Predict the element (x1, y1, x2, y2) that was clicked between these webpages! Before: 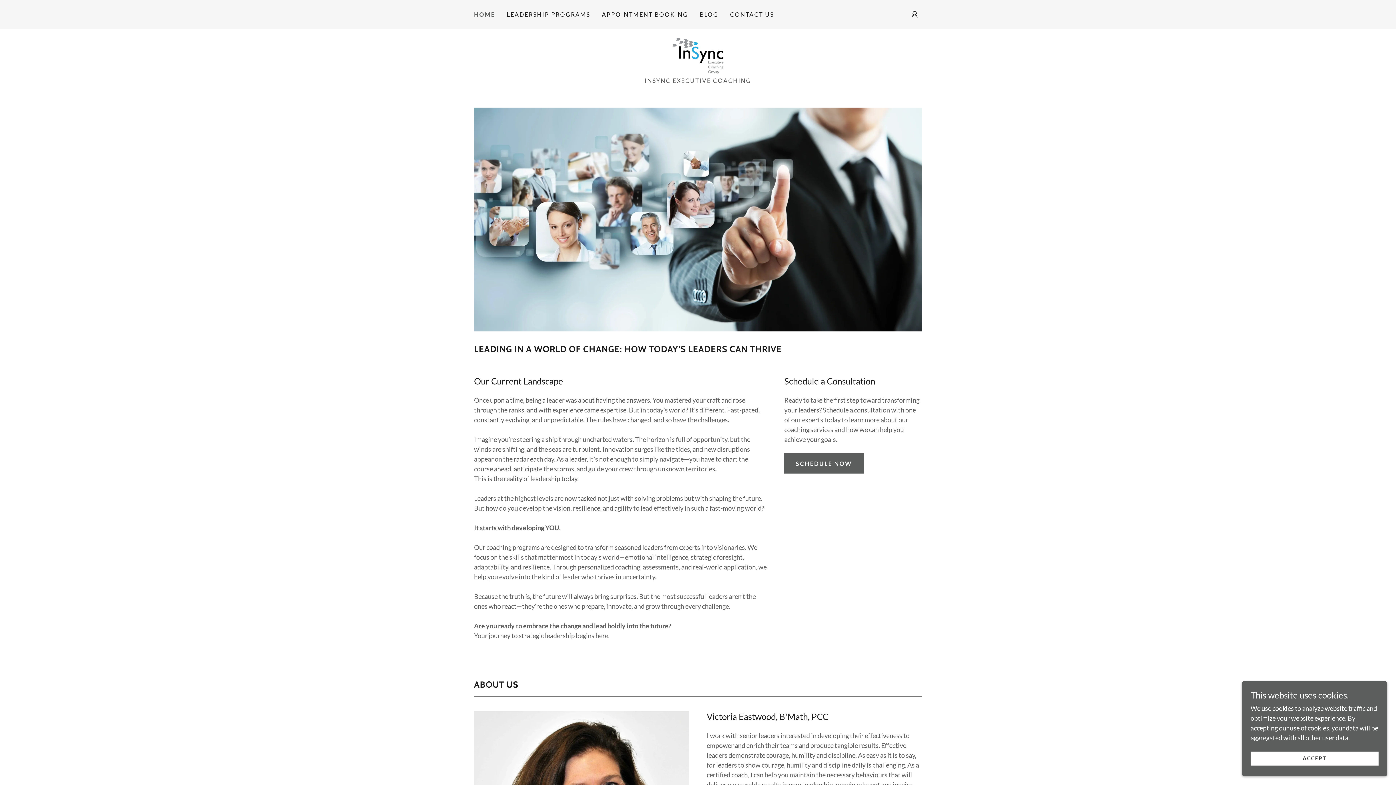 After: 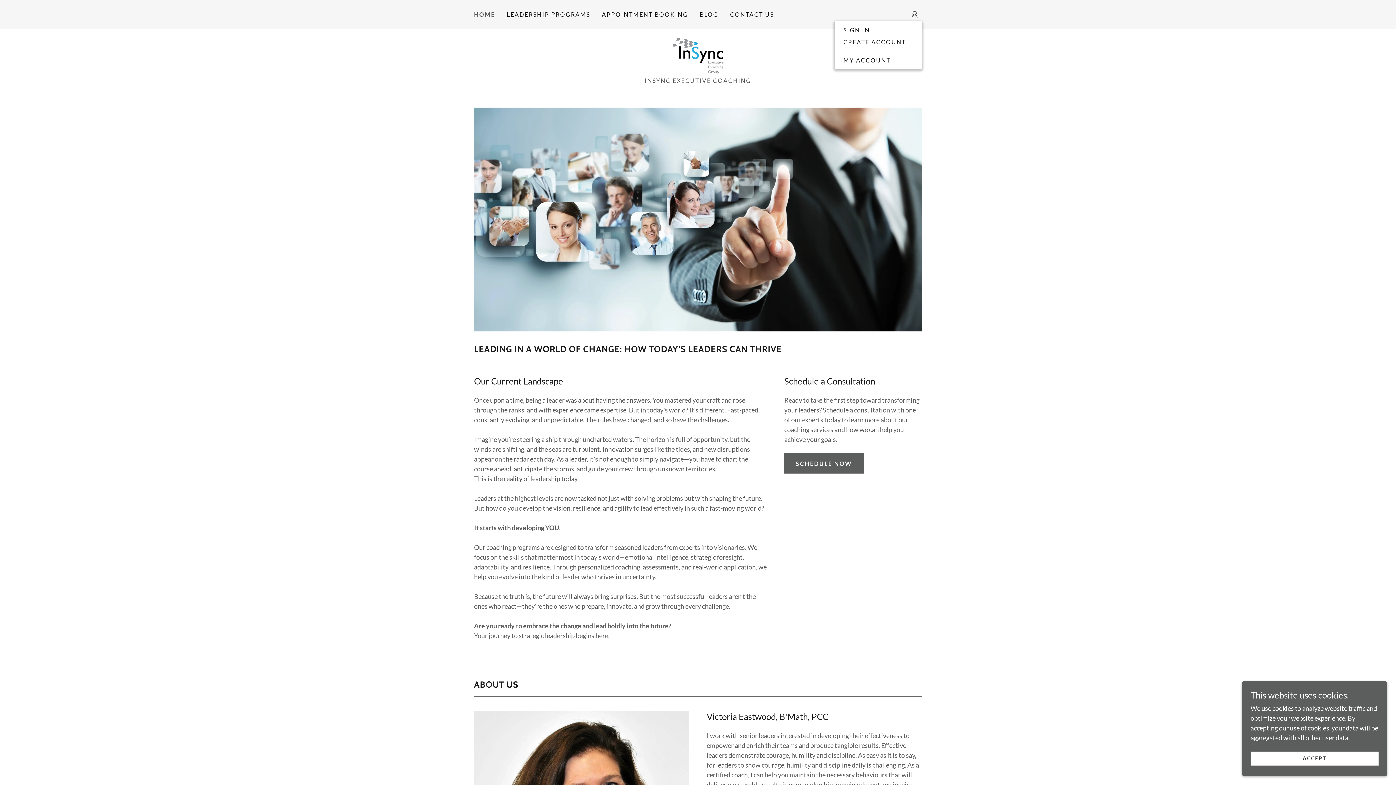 Action: bbox: (907, 7, 922, 21)